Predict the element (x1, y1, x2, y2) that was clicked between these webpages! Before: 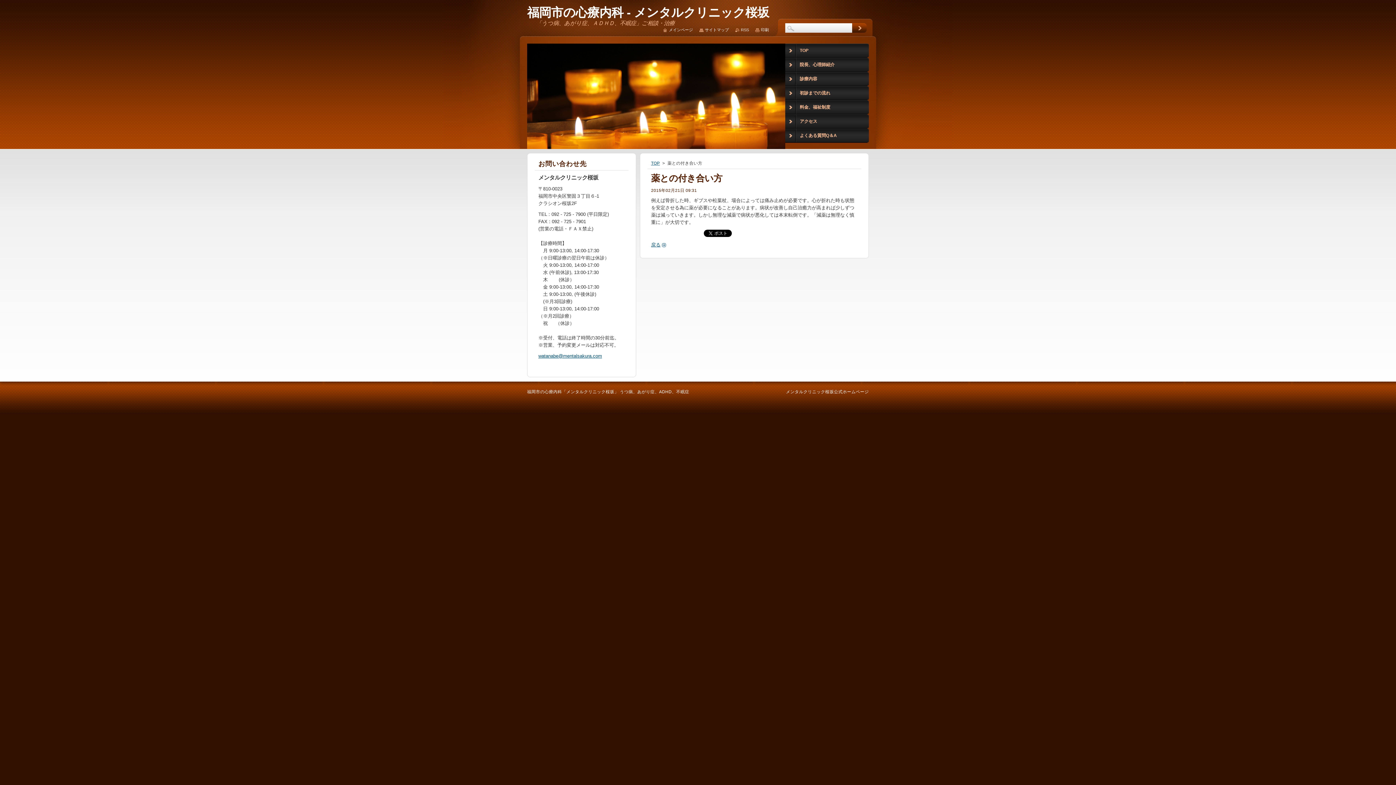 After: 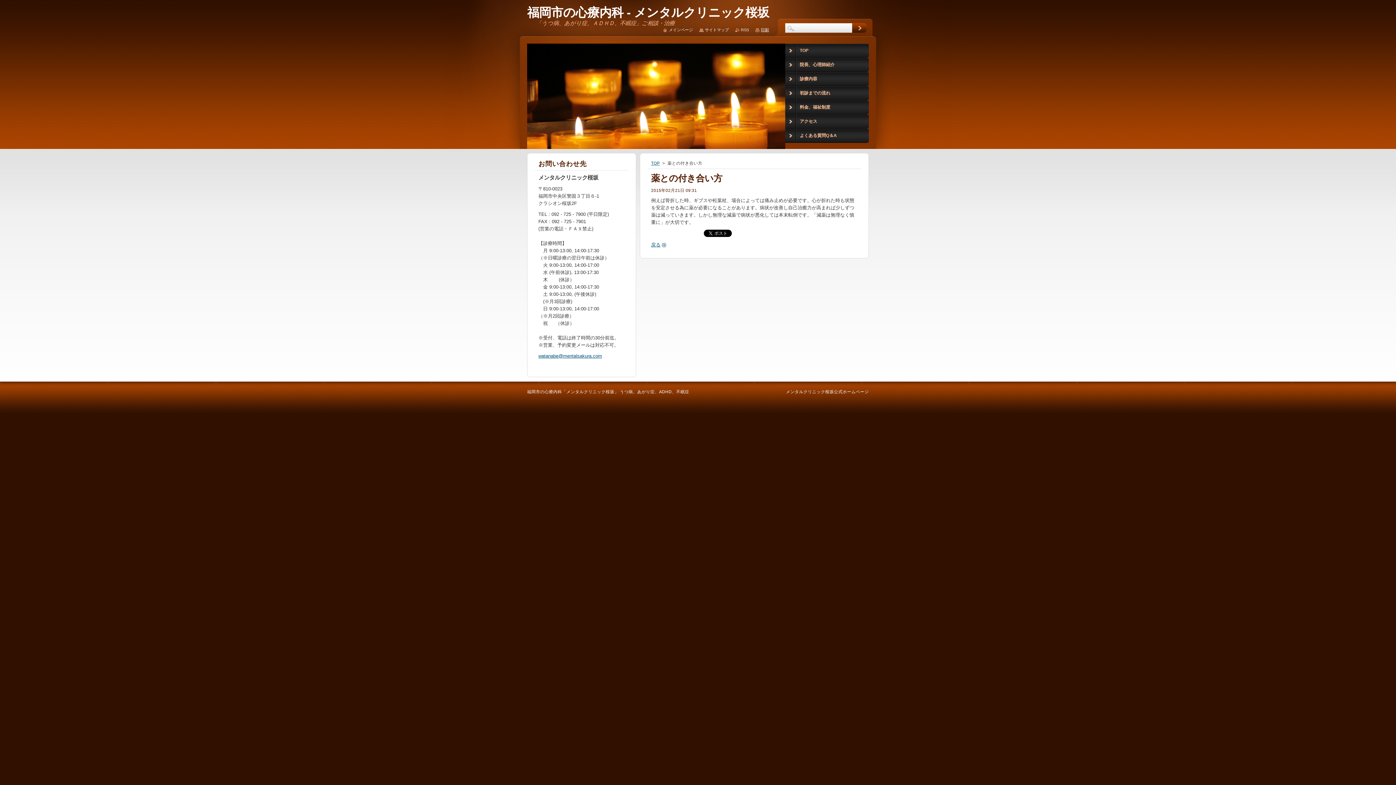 Action: label: 印刷 bbox: (755, 27, 769, 32)